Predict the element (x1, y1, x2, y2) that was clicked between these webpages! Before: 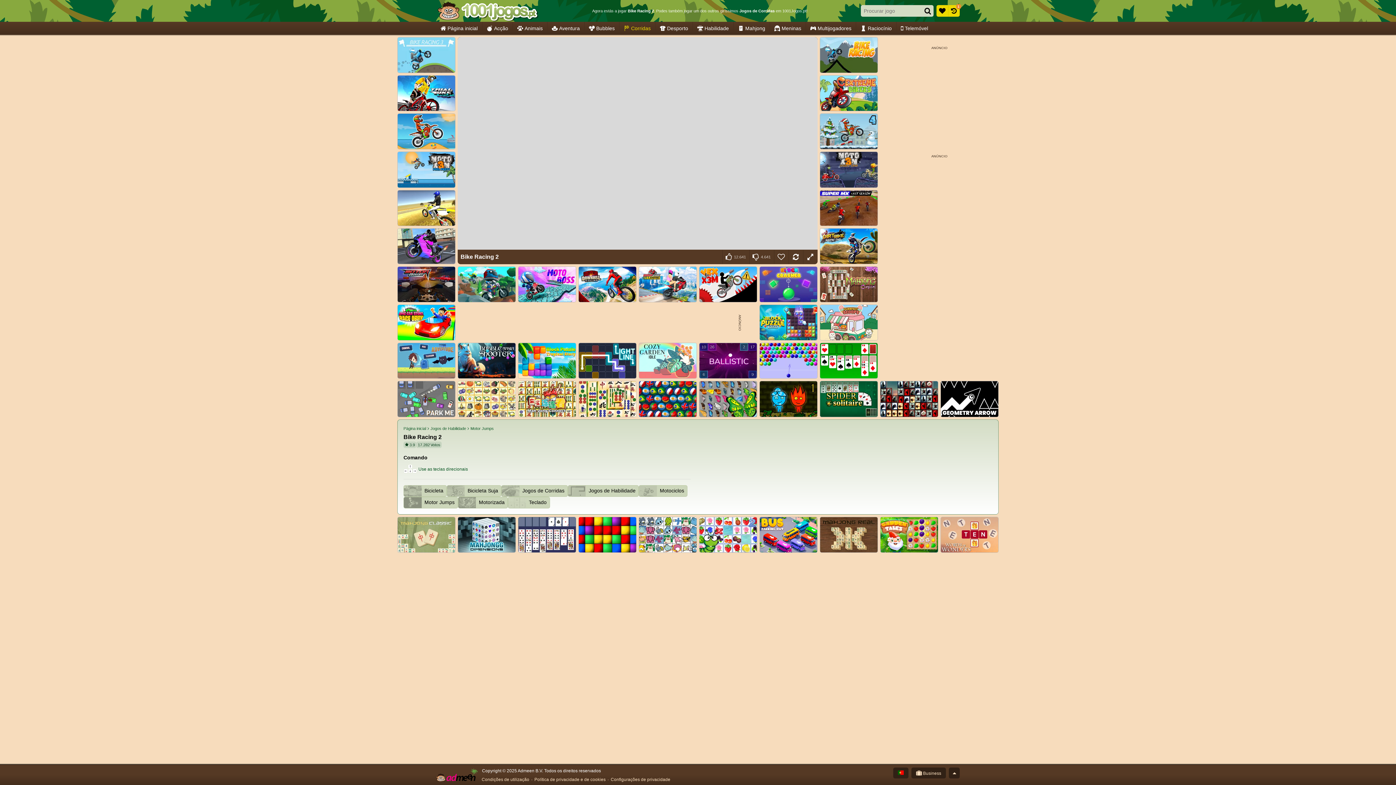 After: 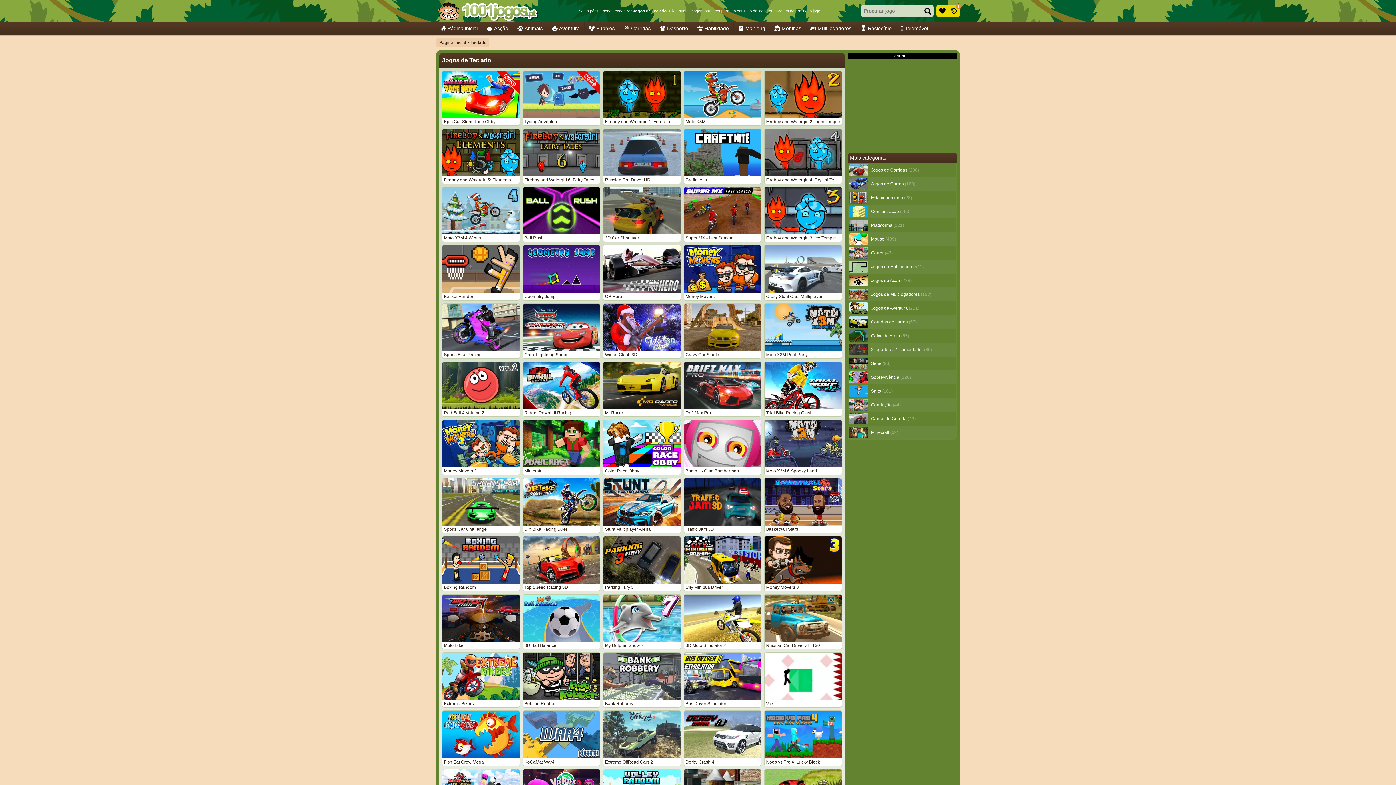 Action: bbox: (508, 496, 550, 508) label: Teclado